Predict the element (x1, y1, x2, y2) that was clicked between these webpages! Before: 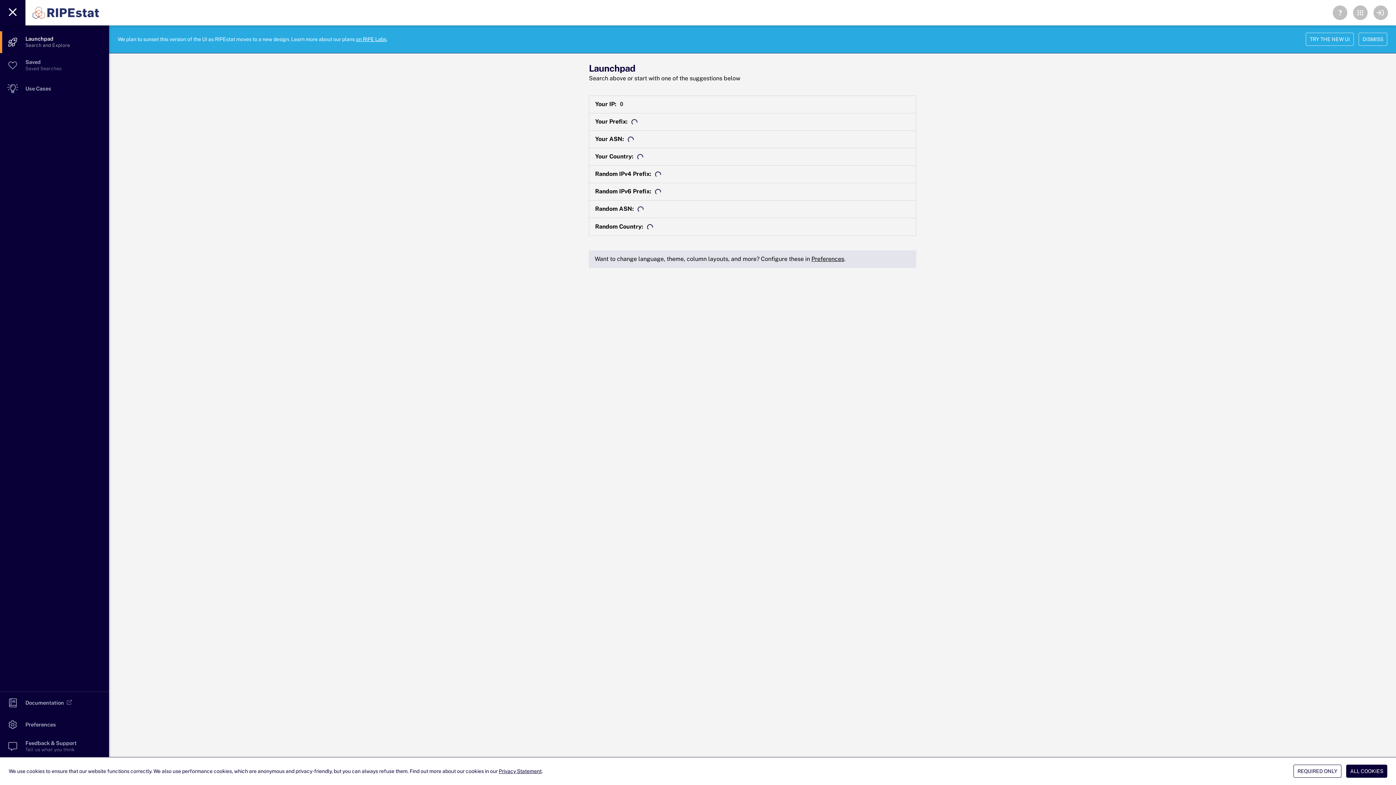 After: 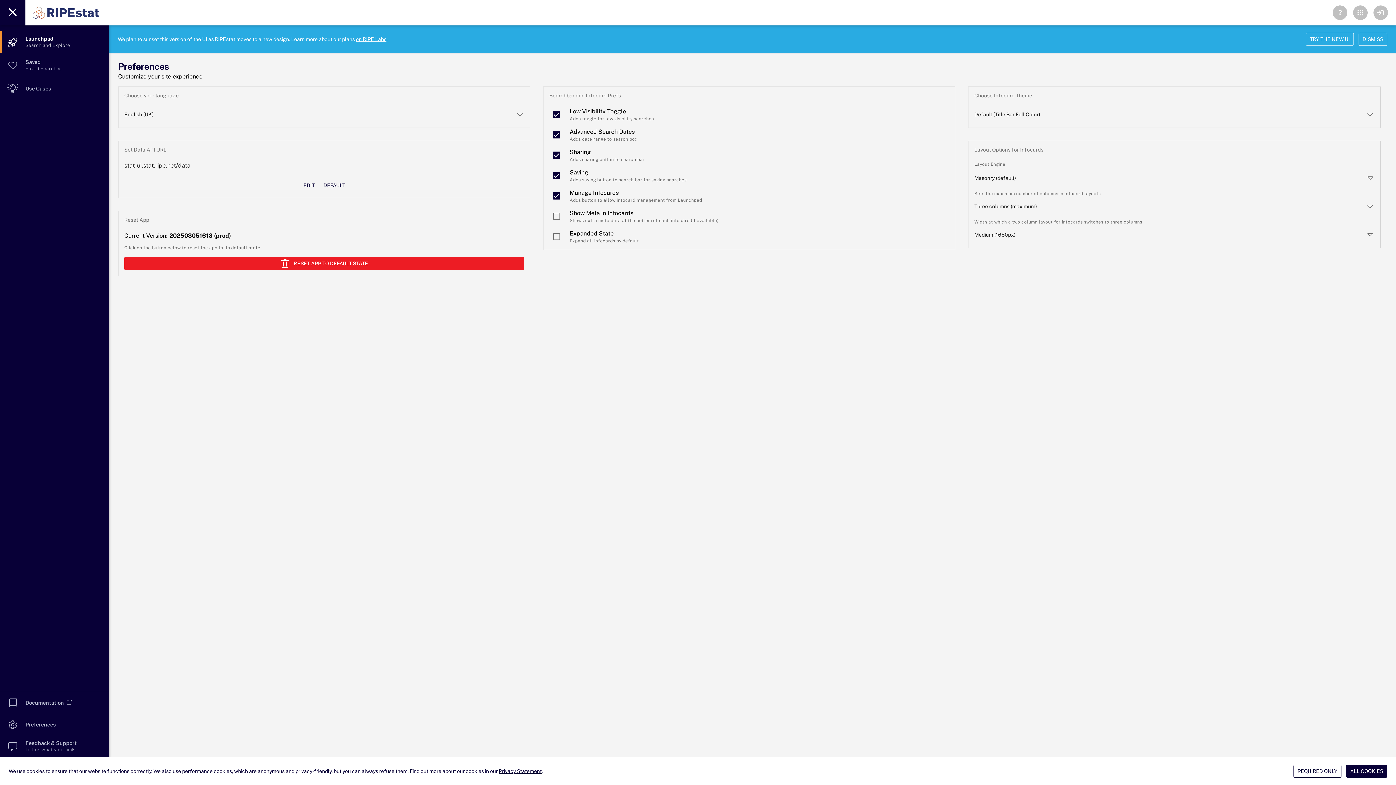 Action: bbox: (811, 255, 844, 262) label: Preferences